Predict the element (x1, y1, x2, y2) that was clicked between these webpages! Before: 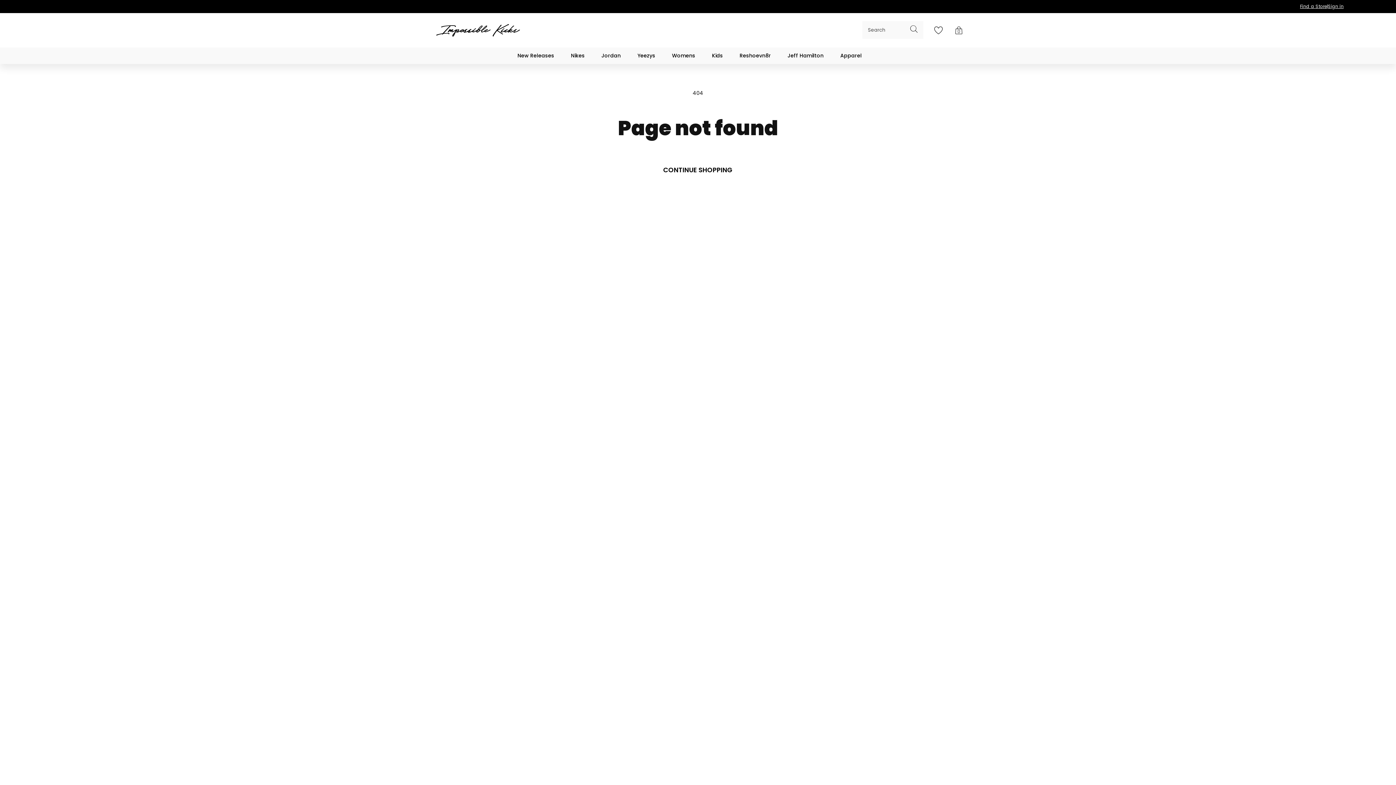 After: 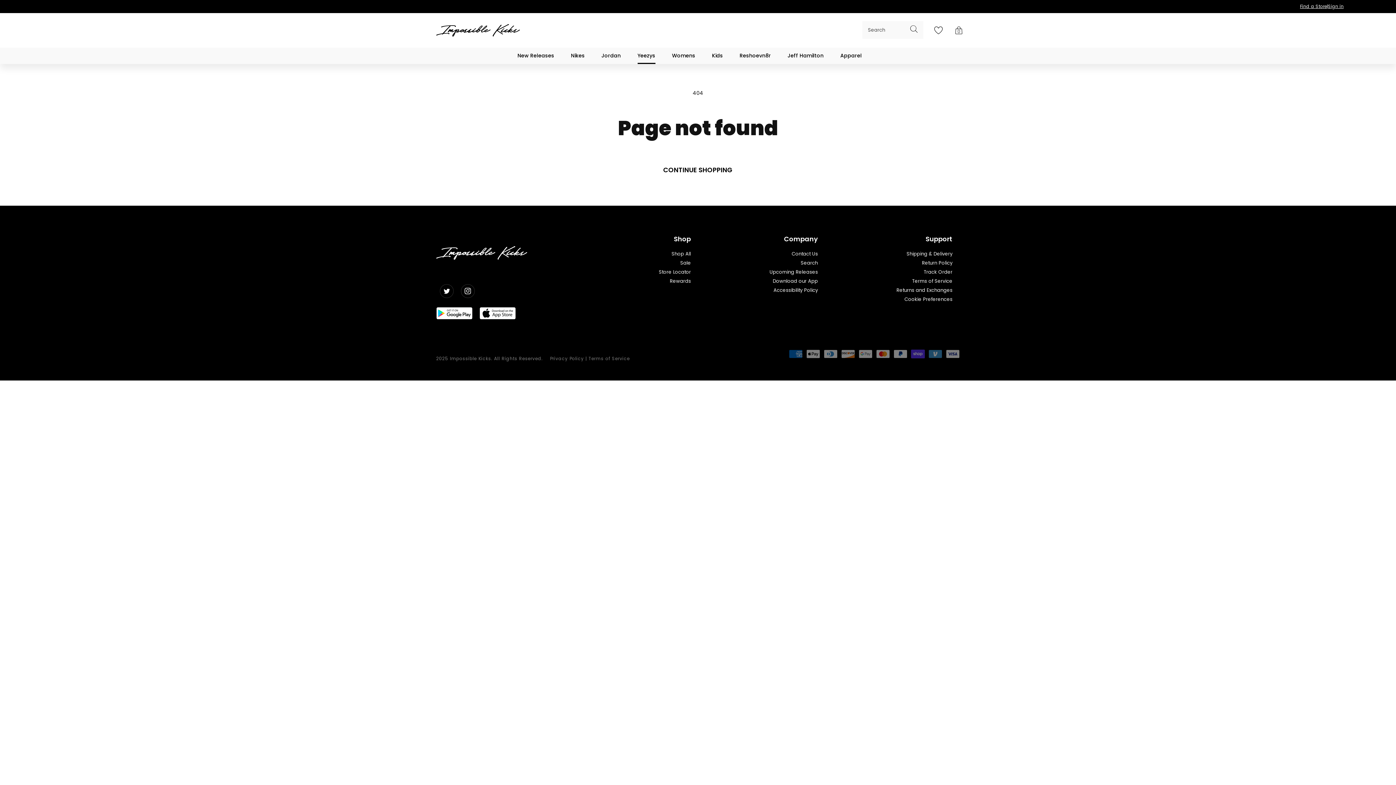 Action: bbox: (637, 47, 672, 64) label: Yeezys